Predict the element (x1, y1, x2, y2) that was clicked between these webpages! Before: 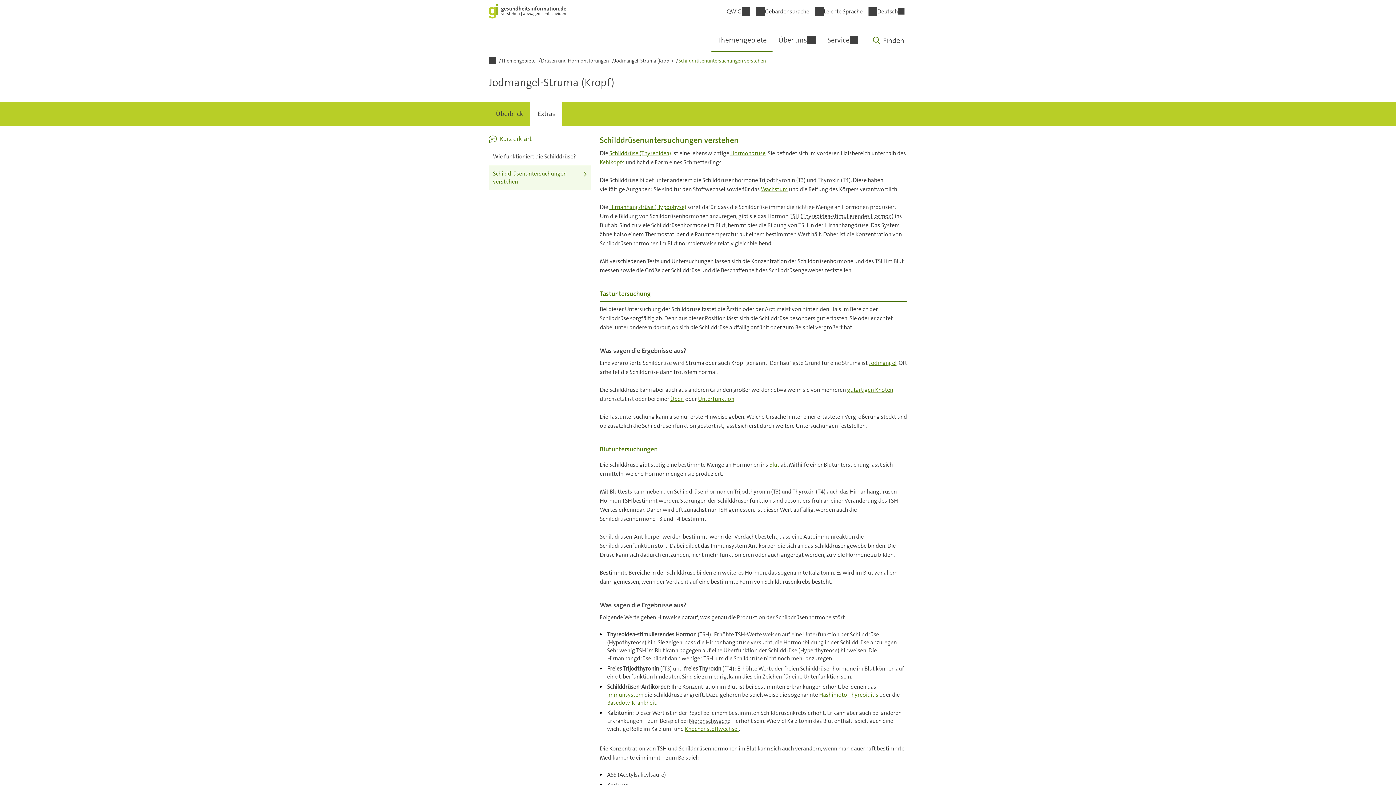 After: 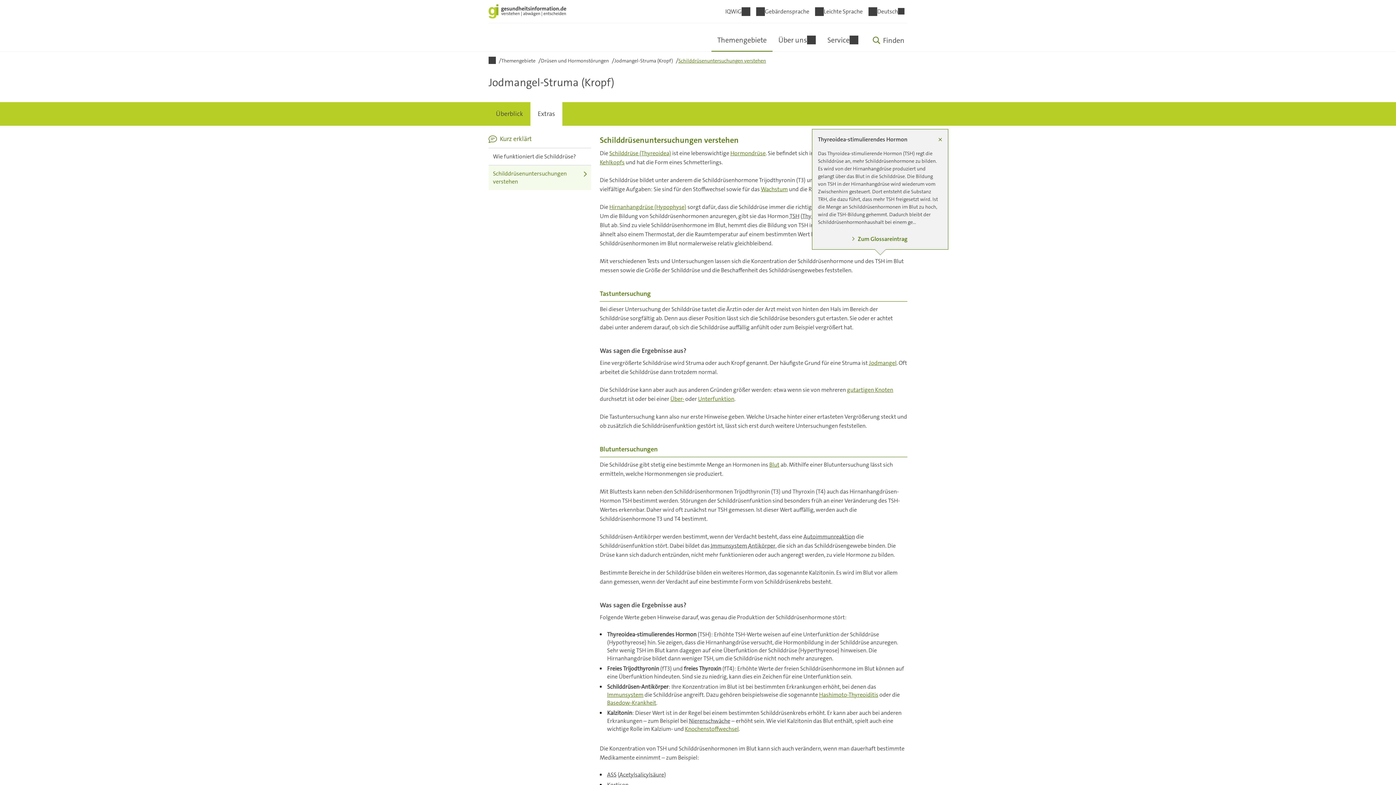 Action: bbox: (875, 257, 885, 265) label: TSH